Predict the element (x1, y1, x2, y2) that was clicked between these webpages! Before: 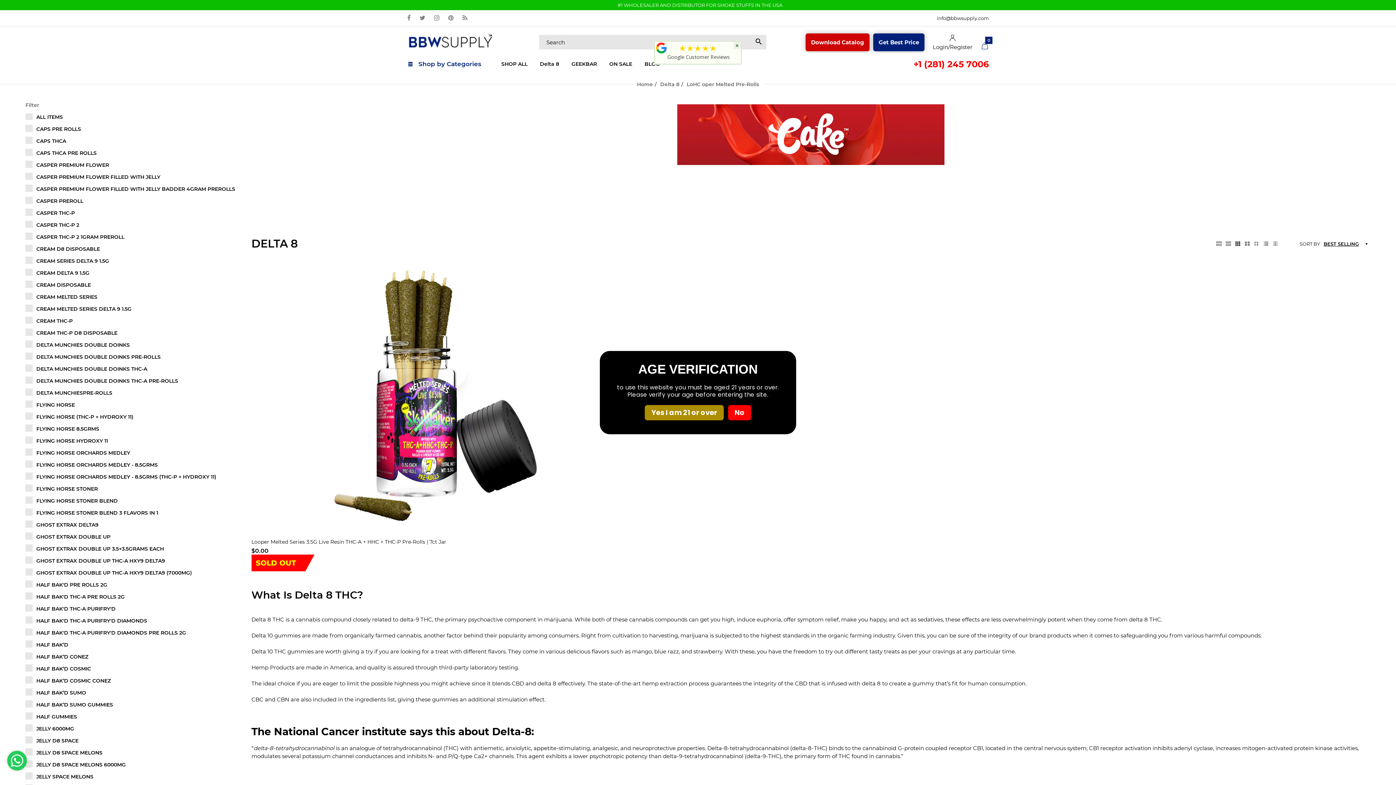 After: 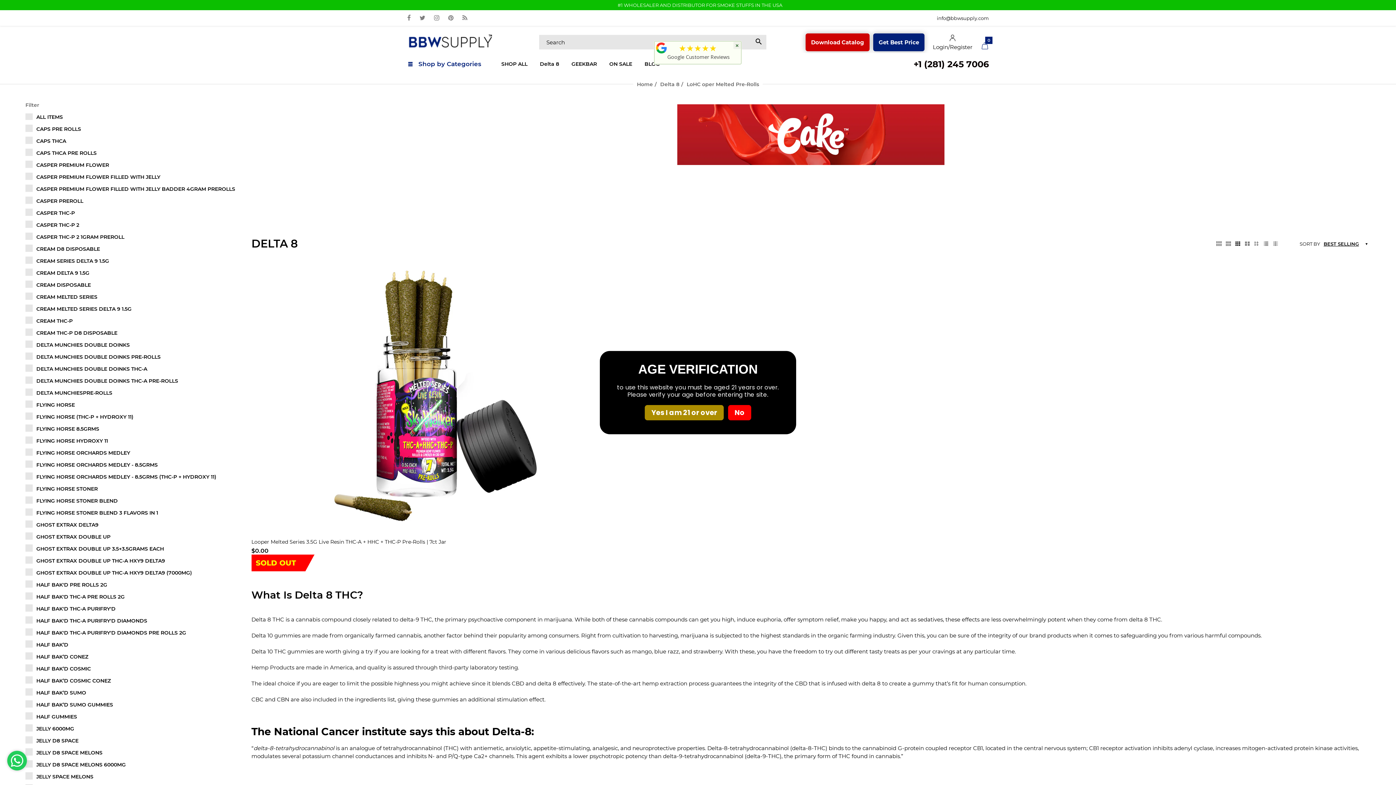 Action: bbox: (678, 45, 717, 52) label: ★★★★★